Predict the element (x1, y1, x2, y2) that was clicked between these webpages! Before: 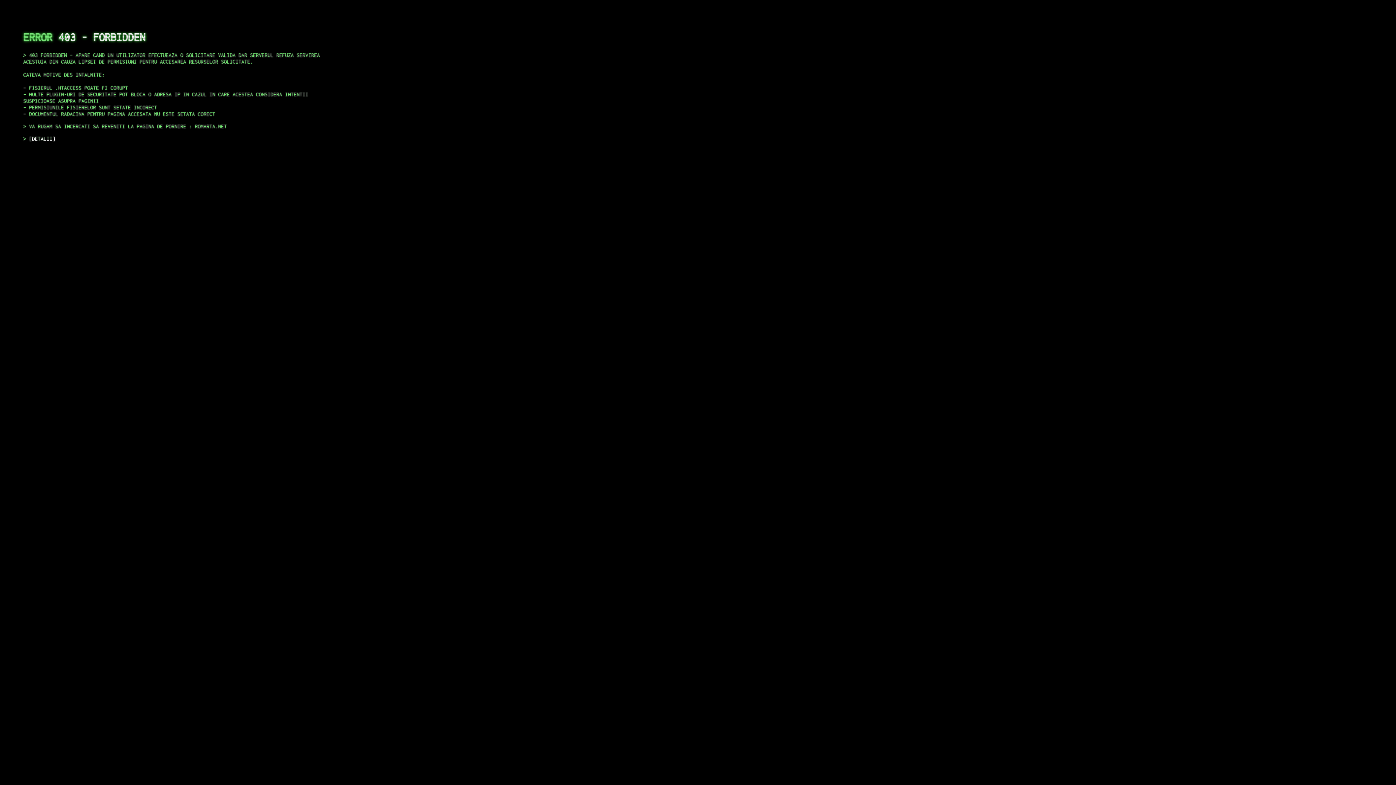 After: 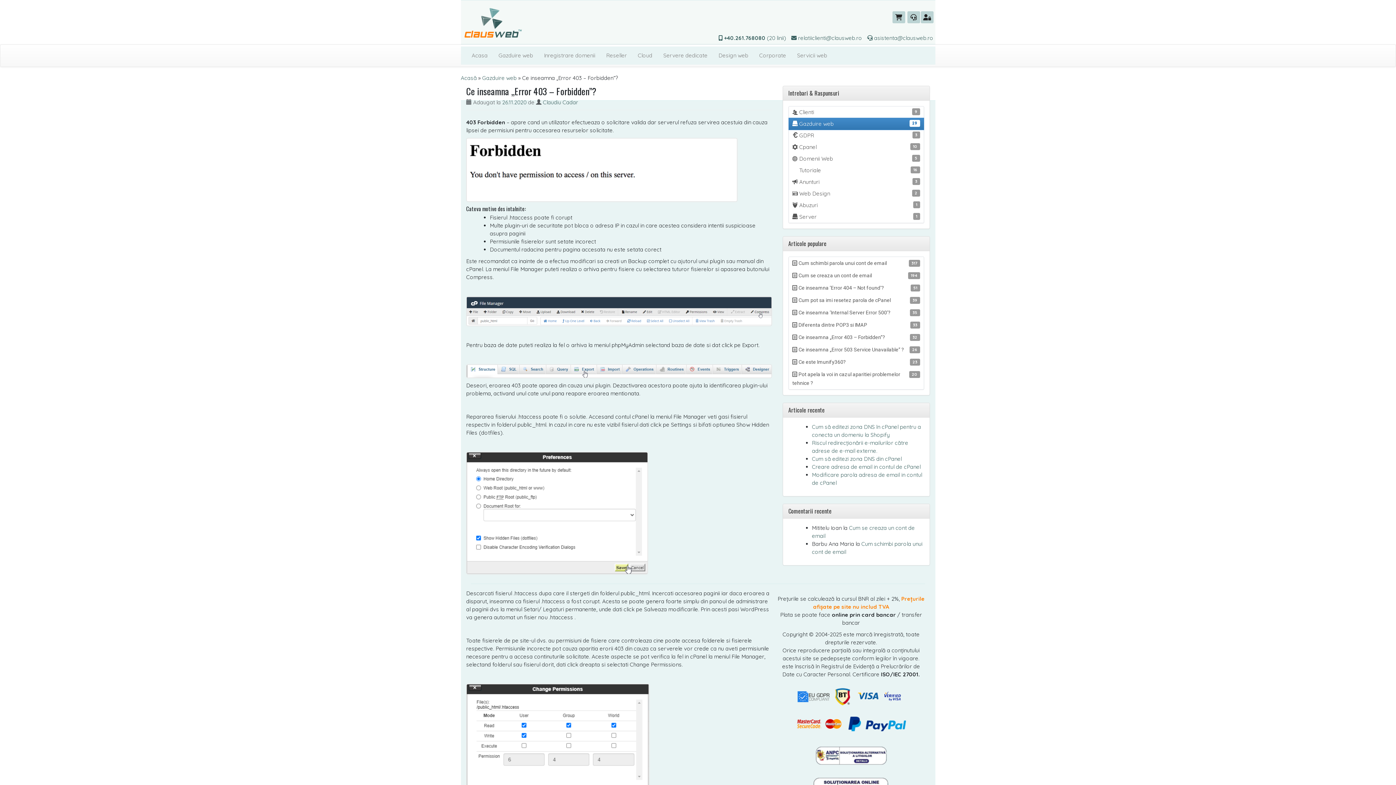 Action: bbox: (29, 135, 55, 141) label: DETALII